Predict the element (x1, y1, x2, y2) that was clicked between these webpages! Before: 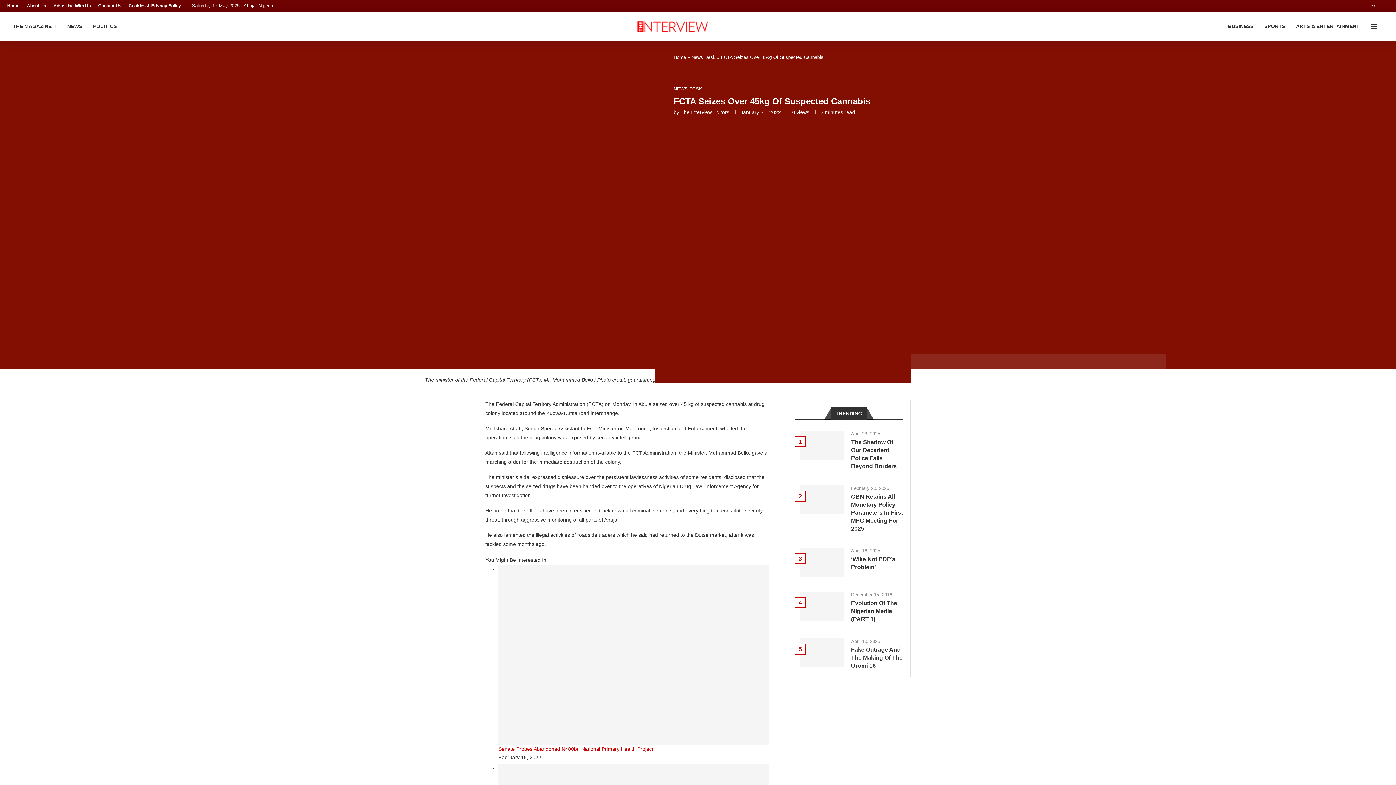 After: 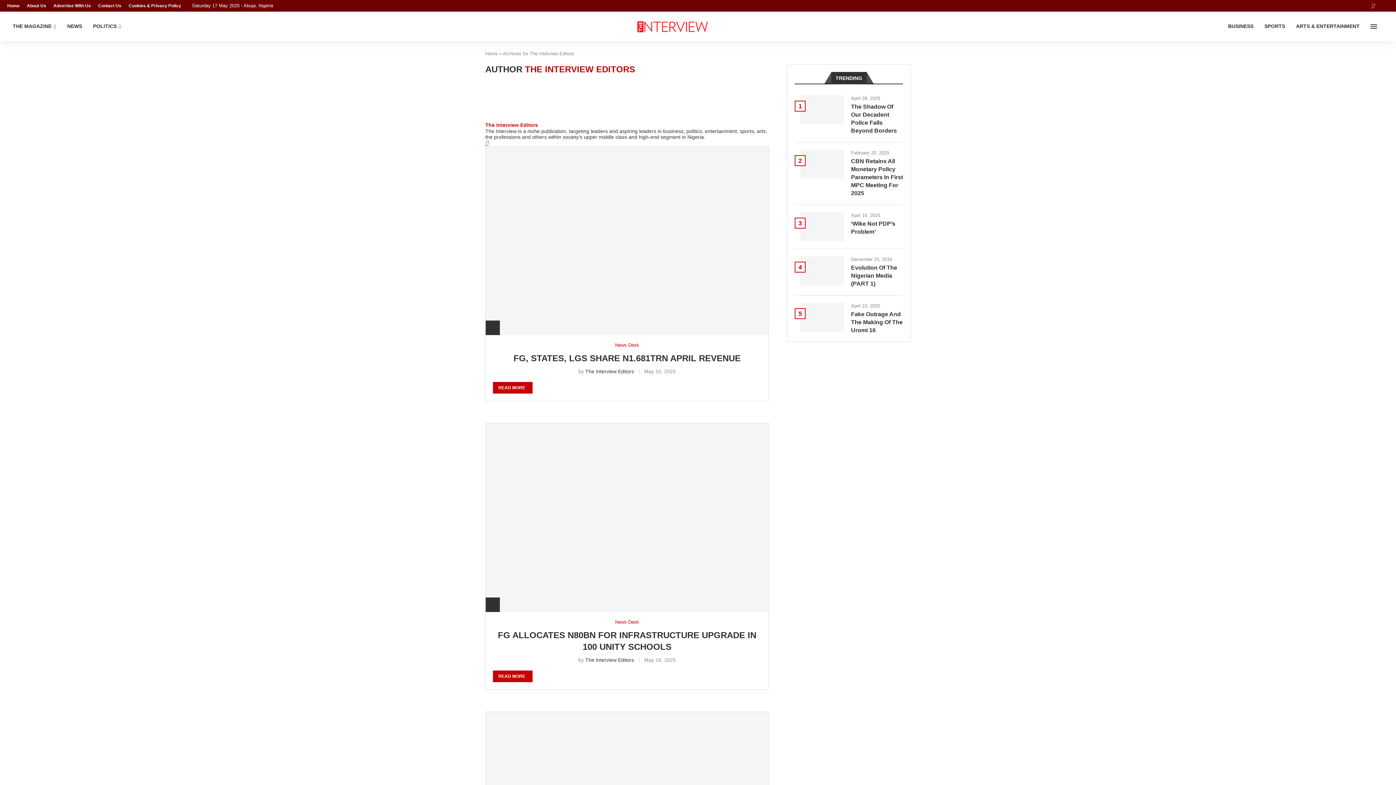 Action: label: The Interview Editors bbox: (680, 109, 729, 115)